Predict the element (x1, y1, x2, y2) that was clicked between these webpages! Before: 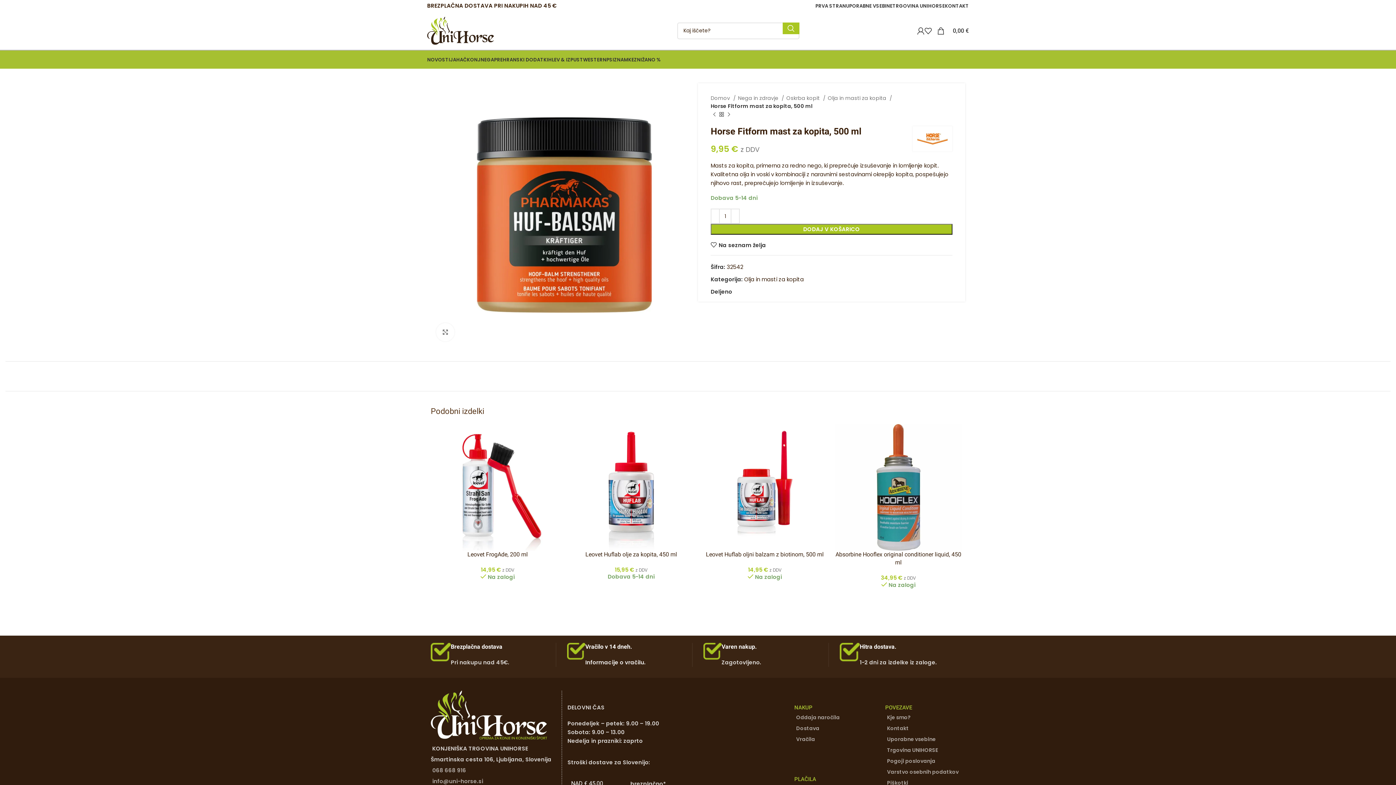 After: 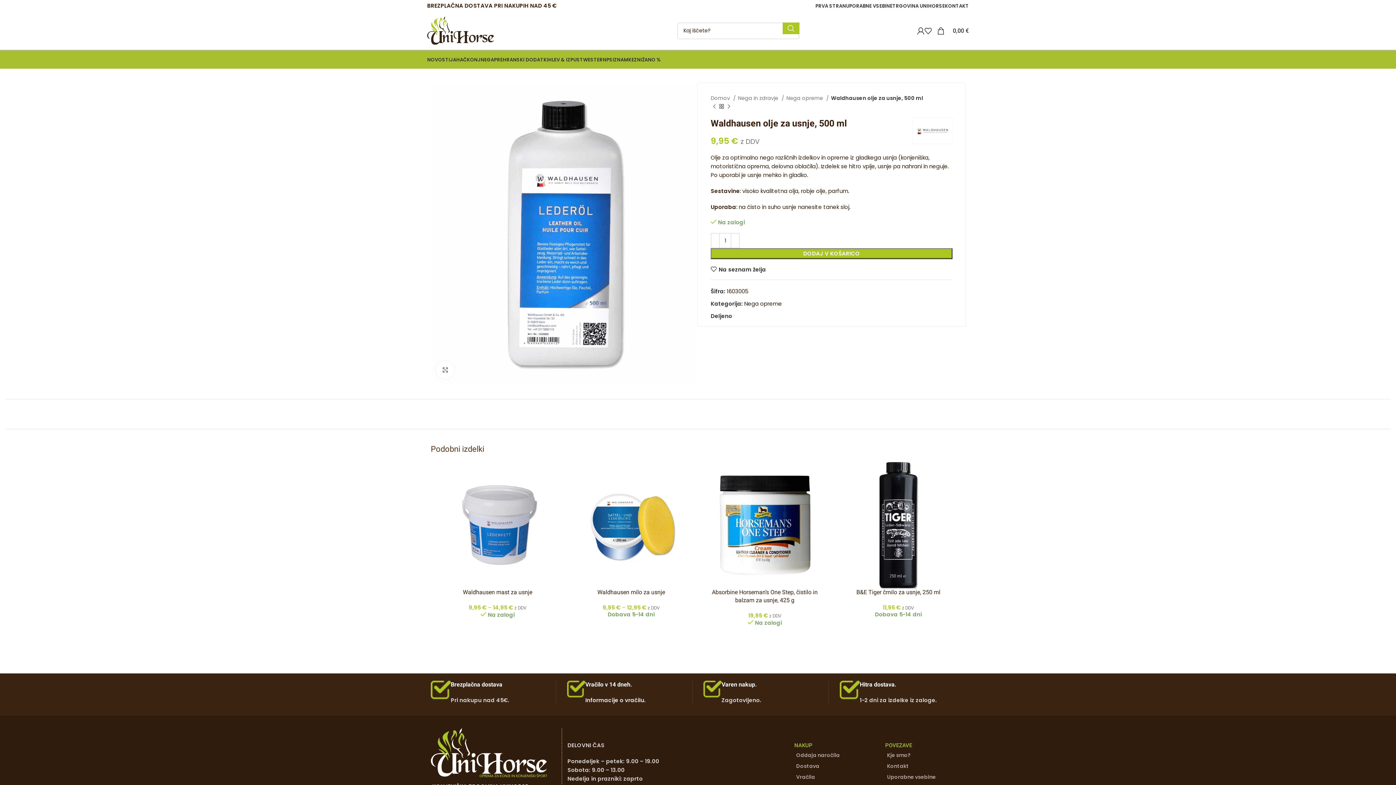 Action: label: Next product bbox: (725, 111, 732, 118)